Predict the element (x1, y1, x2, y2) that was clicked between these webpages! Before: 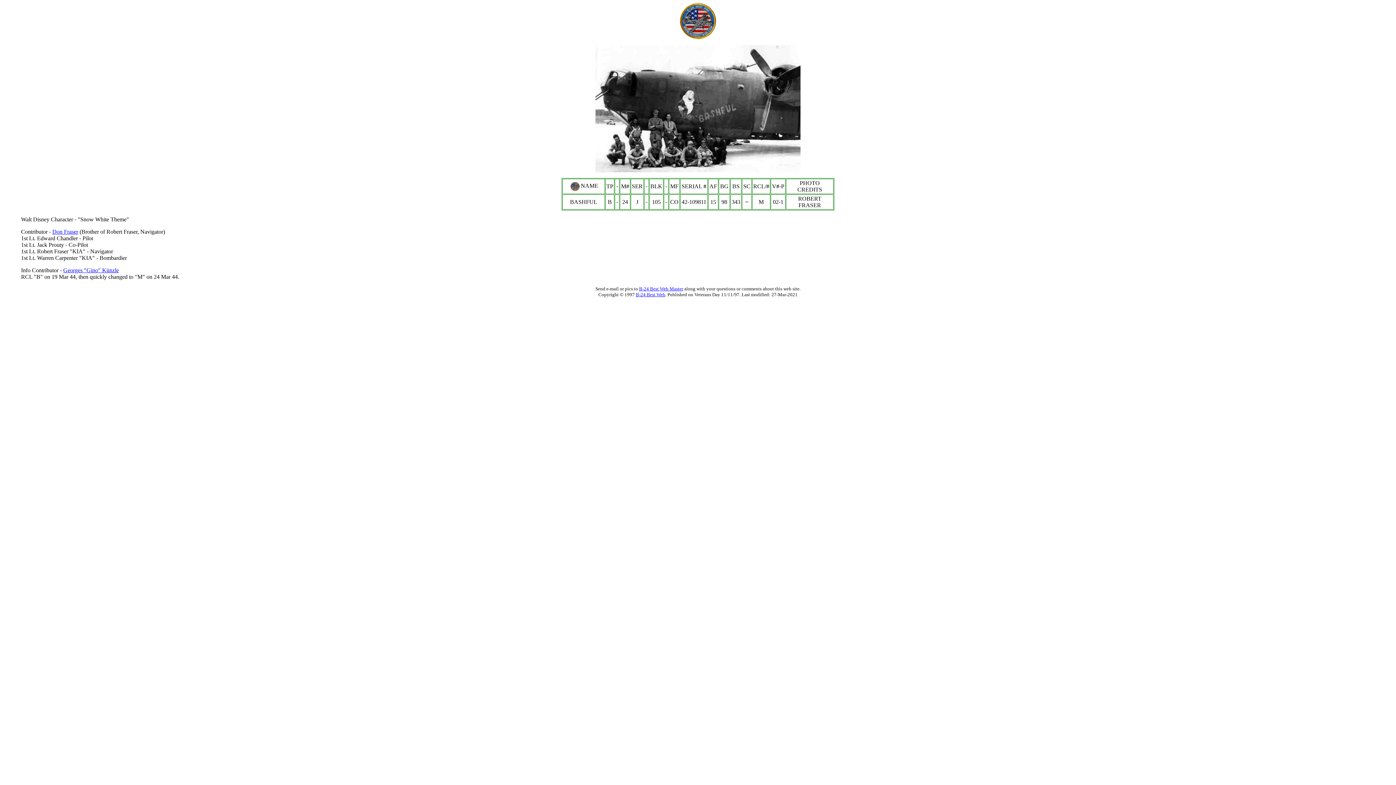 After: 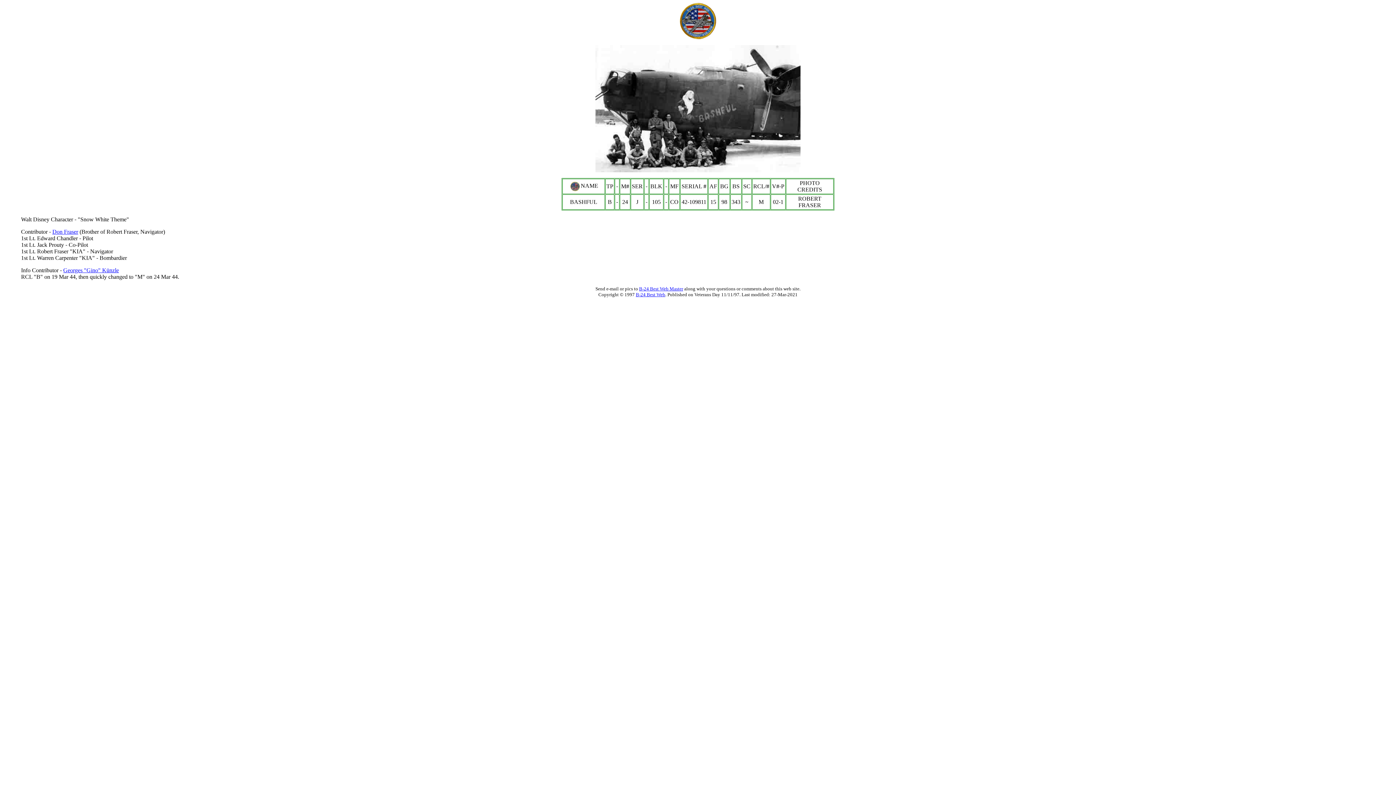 Action: bbox: (52, 228, 78, 234) label: Don Fraser